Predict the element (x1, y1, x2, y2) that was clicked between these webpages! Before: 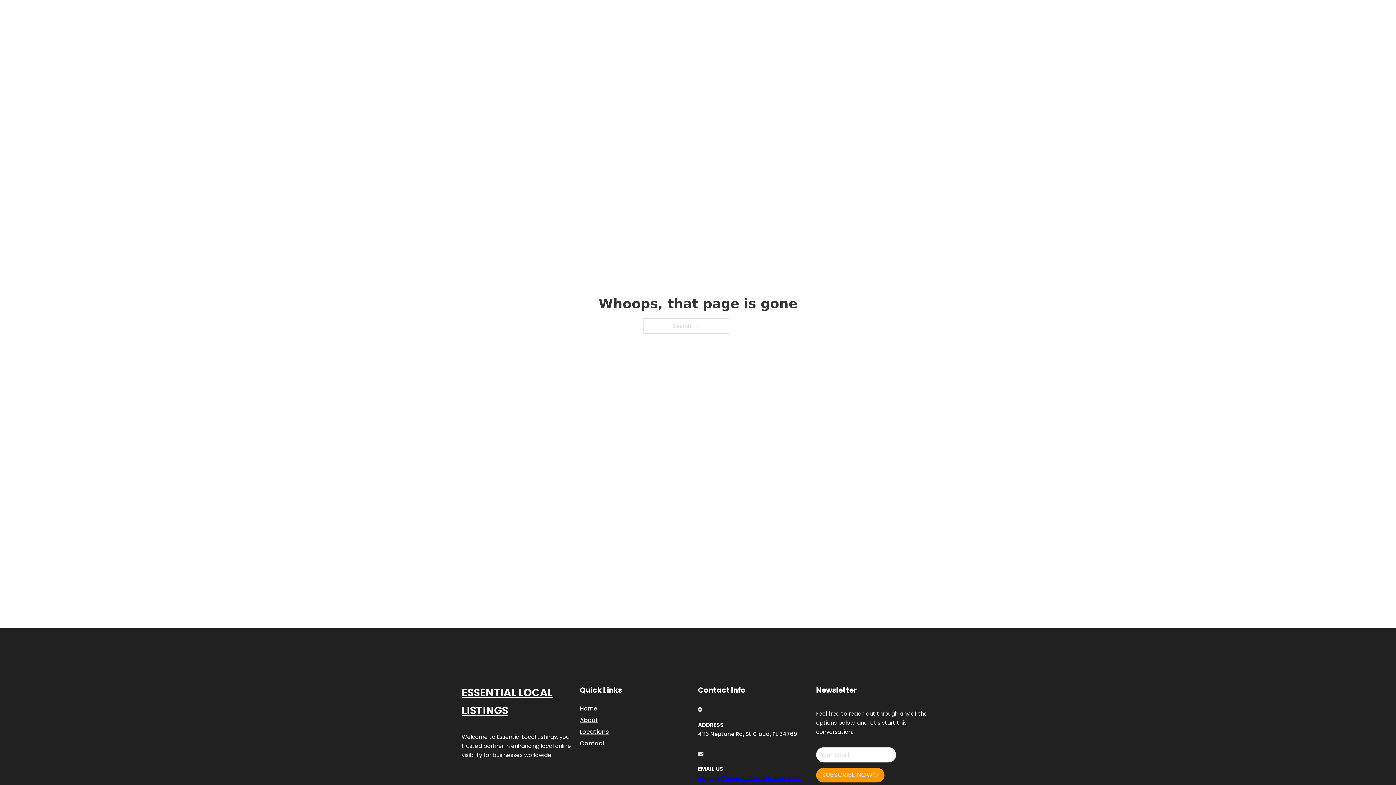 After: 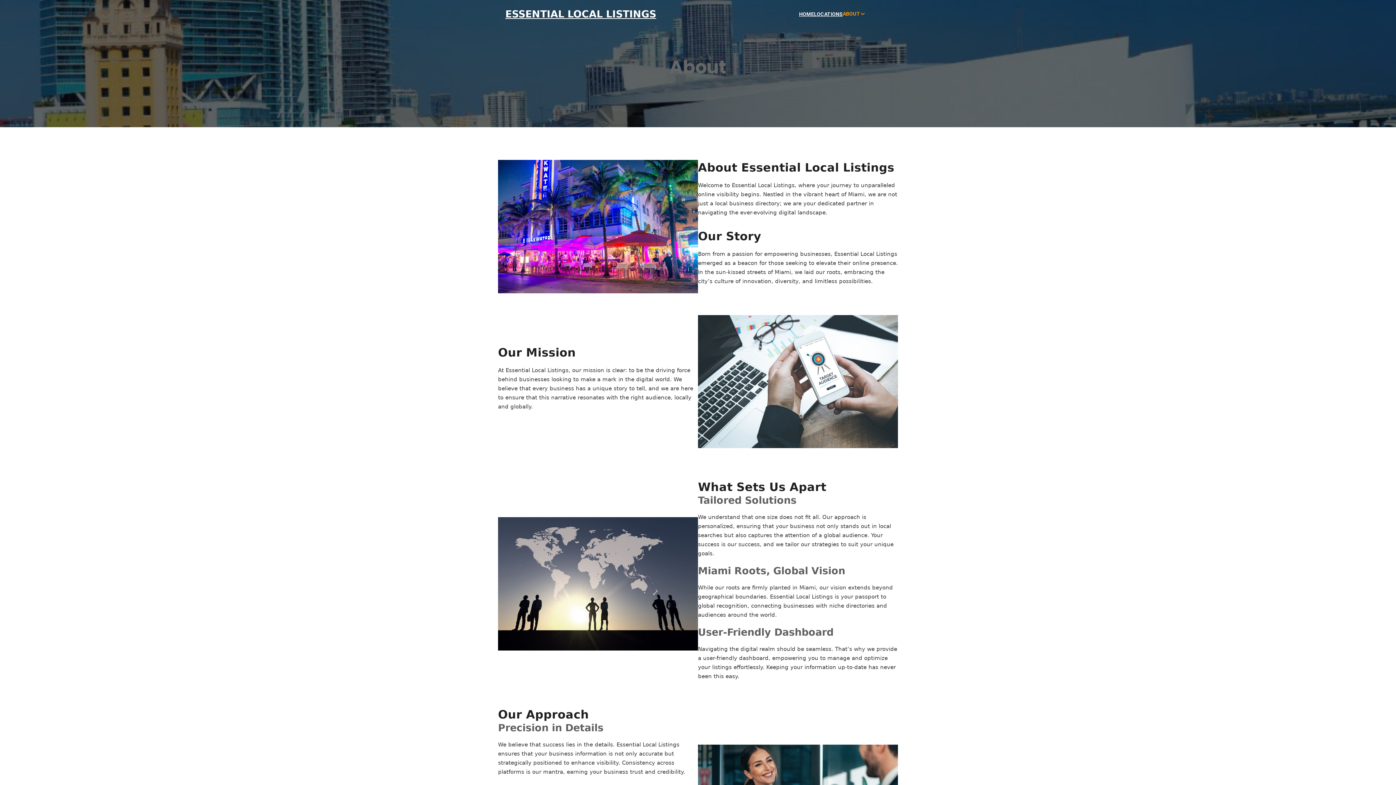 Action: label: About bbox: (580, 715, 598, 725)